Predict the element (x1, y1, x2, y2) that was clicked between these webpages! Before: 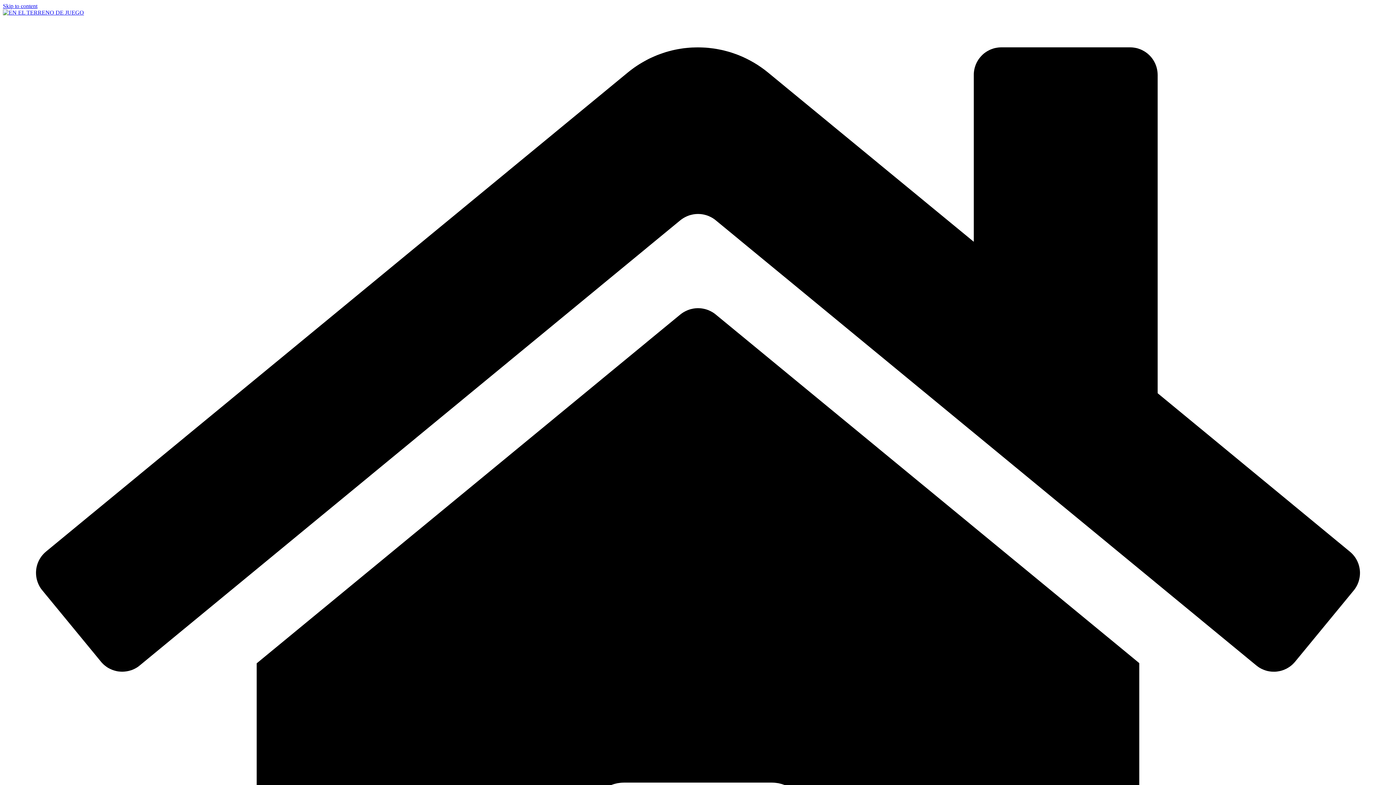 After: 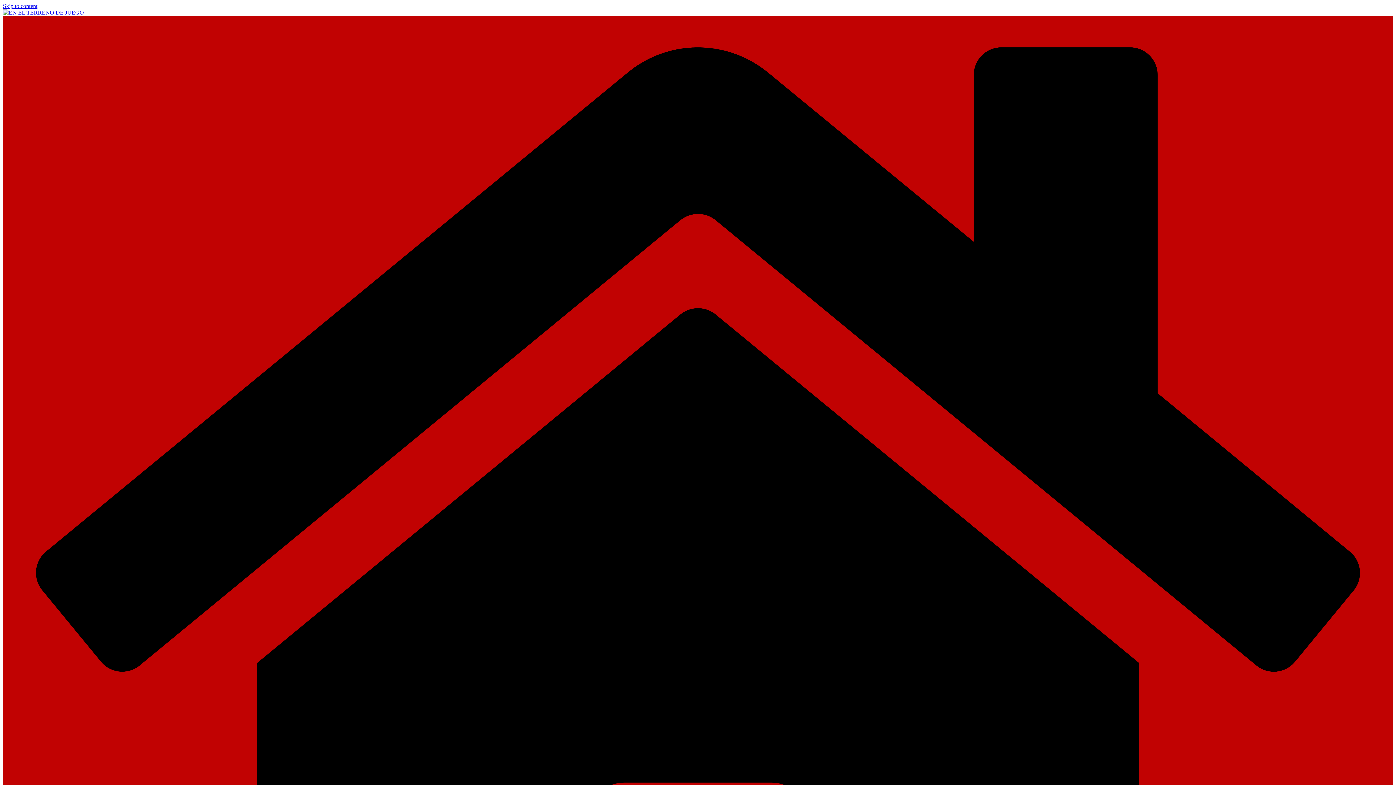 Action: bbox: (2, 9, 84, 15)